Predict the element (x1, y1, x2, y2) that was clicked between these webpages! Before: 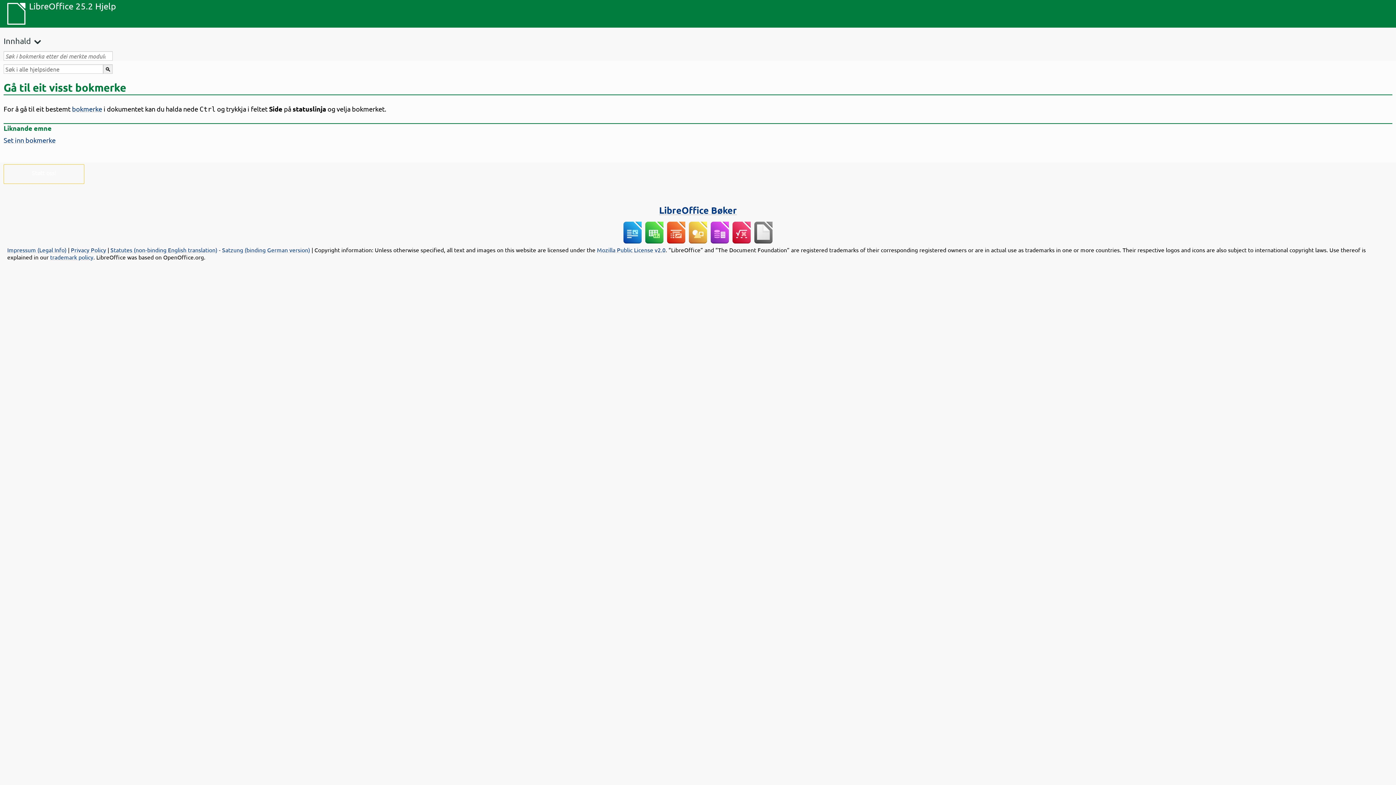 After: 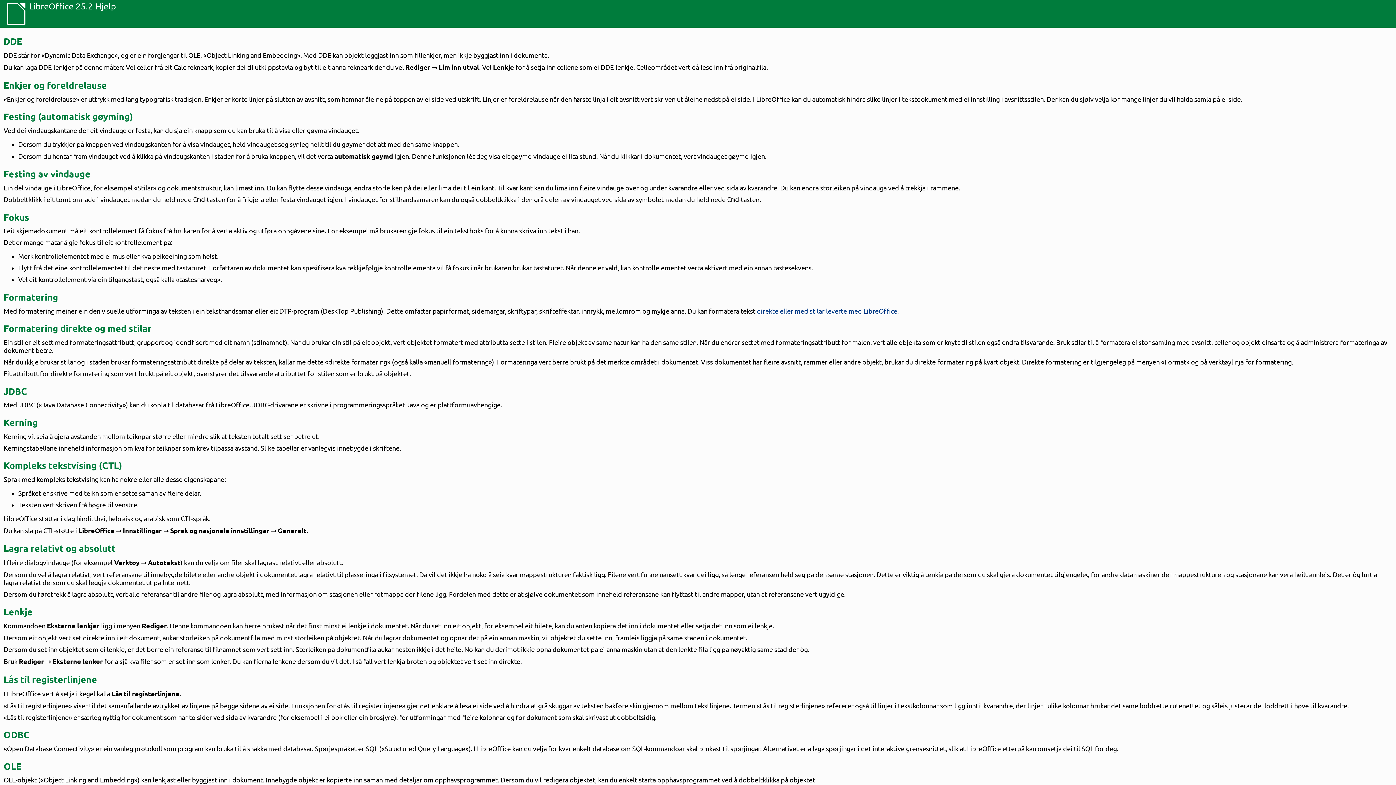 Action: label: bokmerke bbox: (72, 105, 102, 112)